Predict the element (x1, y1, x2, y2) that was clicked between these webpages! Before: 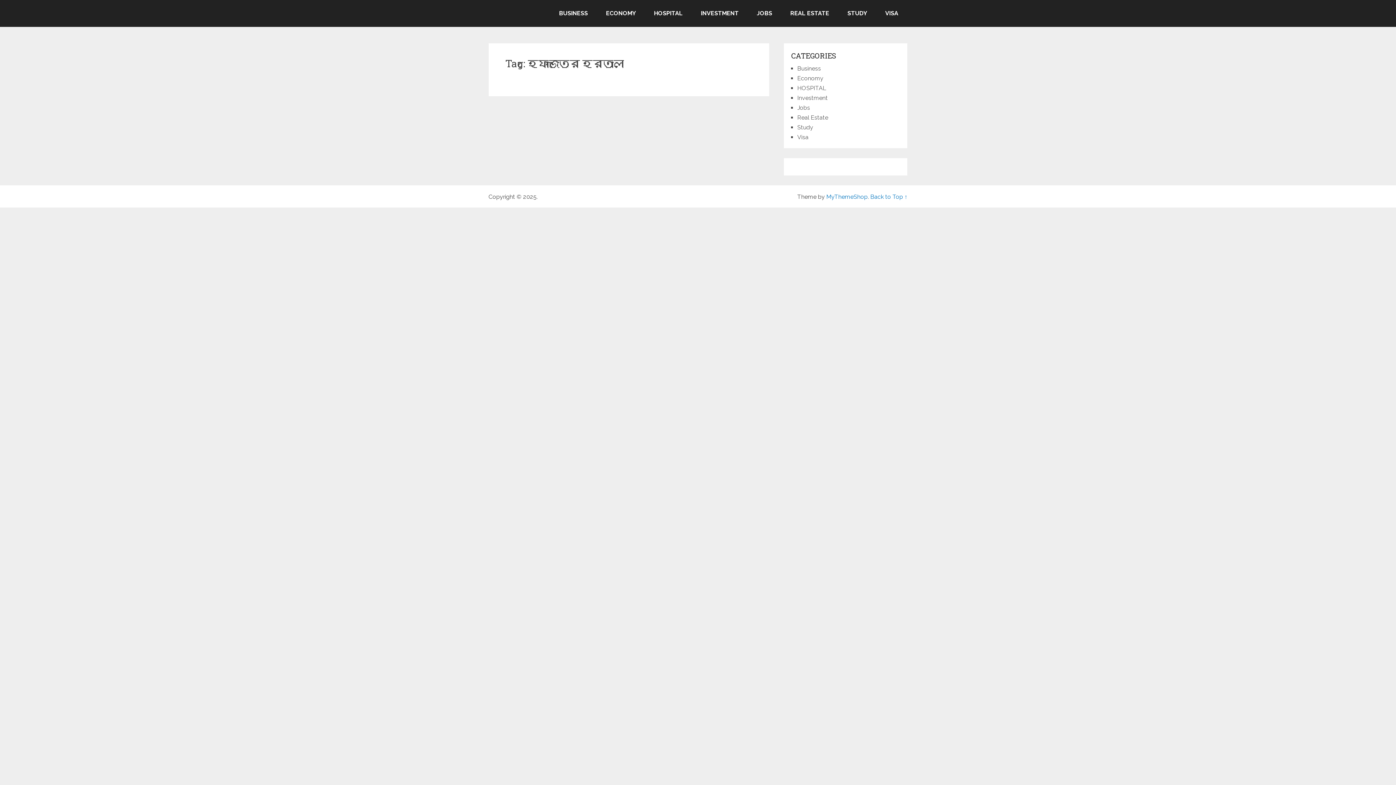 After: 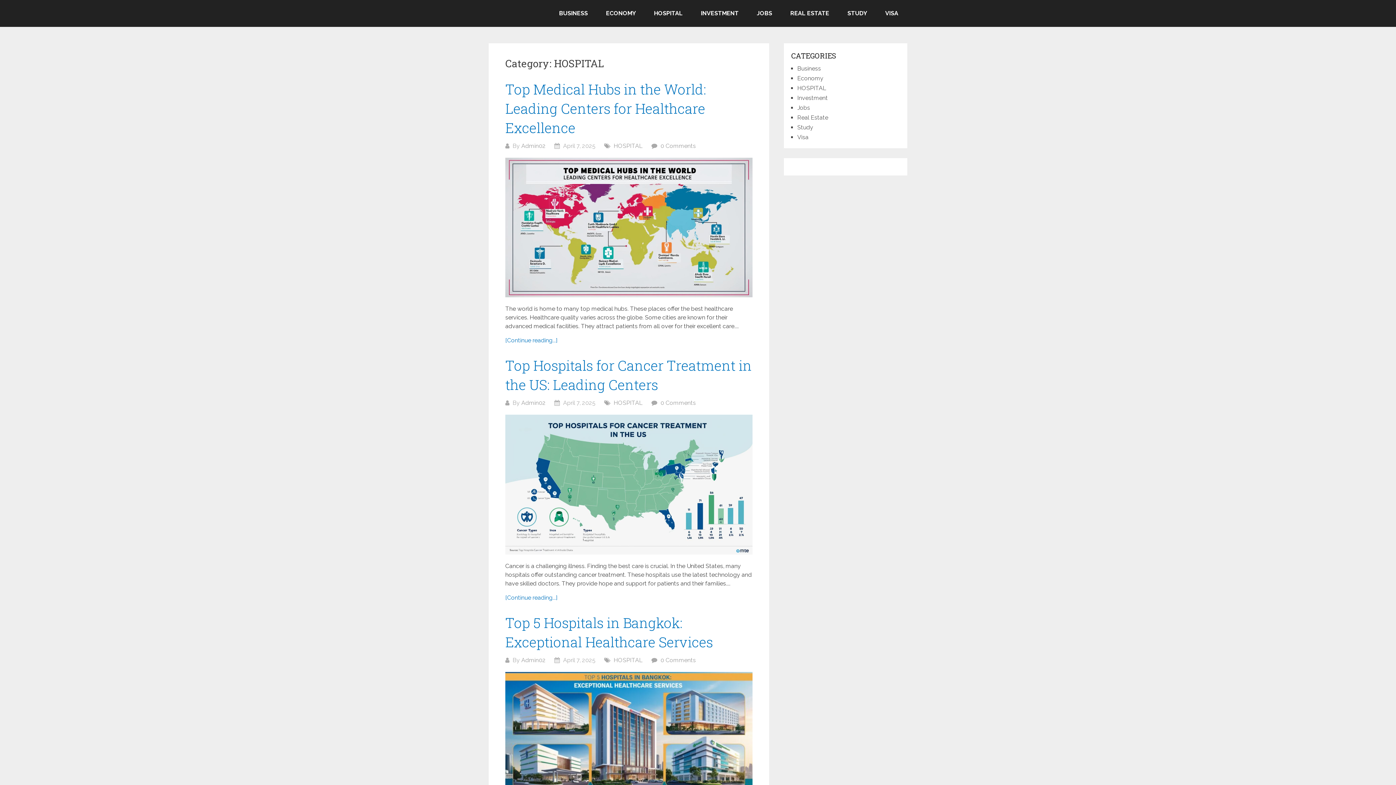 Action: bbox: (797, 84, 826, 91) label: HOSPITAL